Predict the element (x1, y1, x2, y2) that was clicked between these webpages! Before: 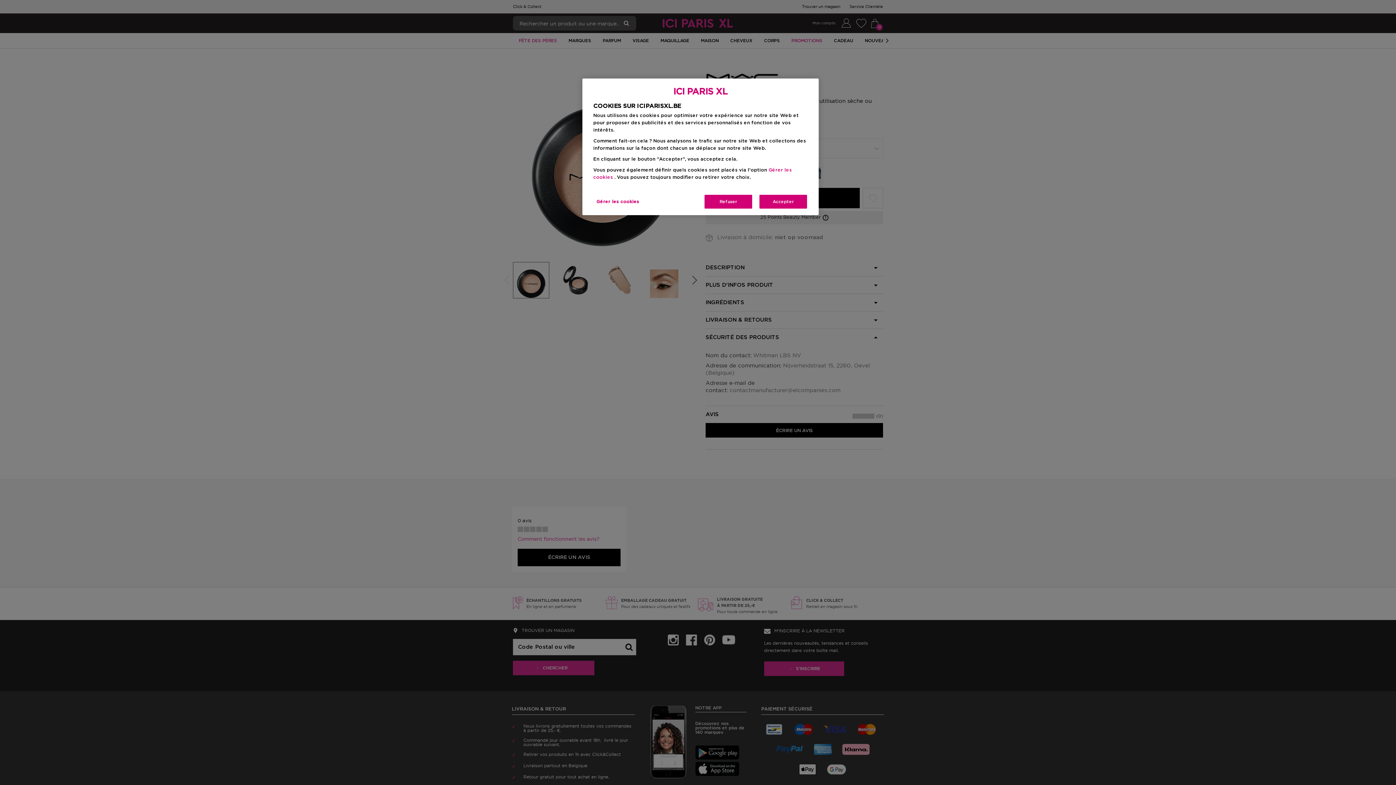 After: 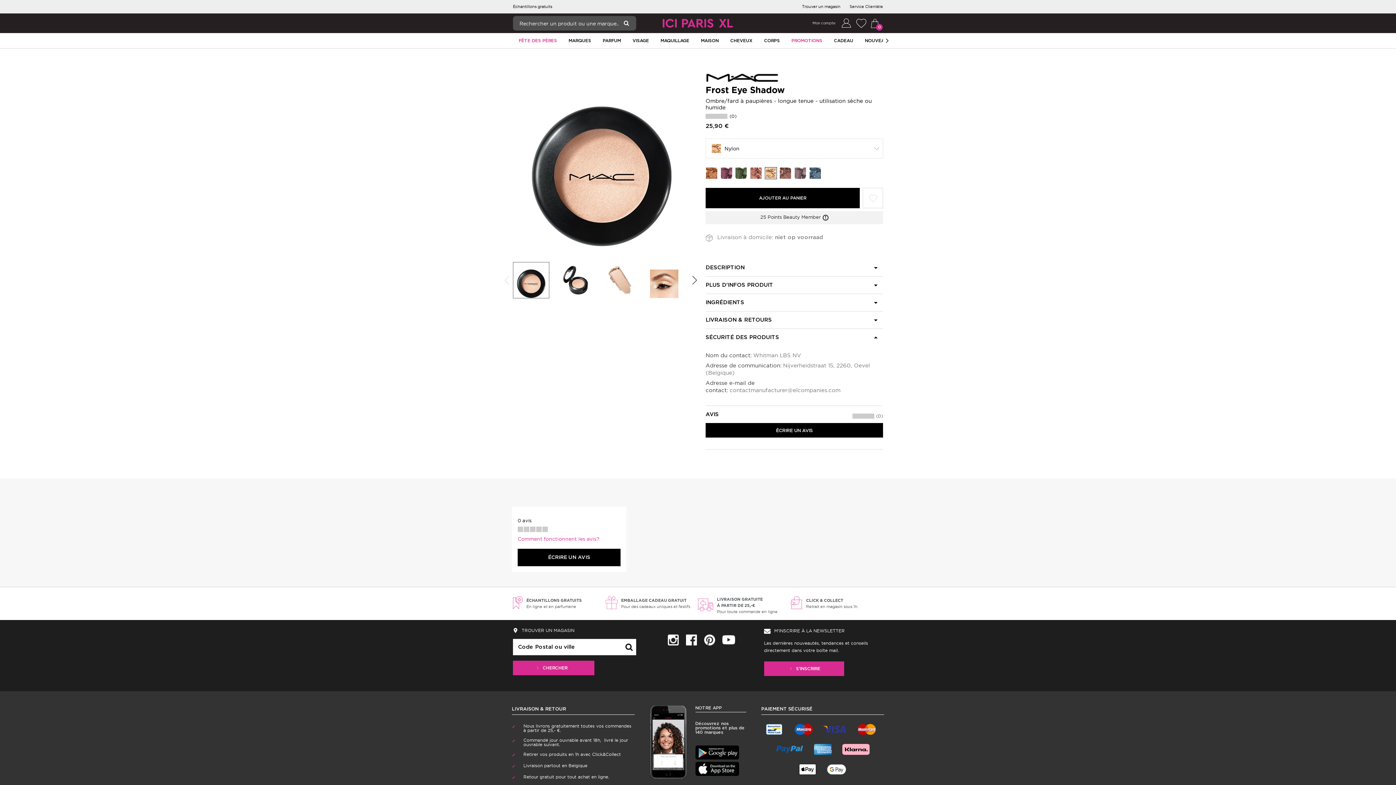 Action: label: Accepter bbox: (758, 194, 808, 209)